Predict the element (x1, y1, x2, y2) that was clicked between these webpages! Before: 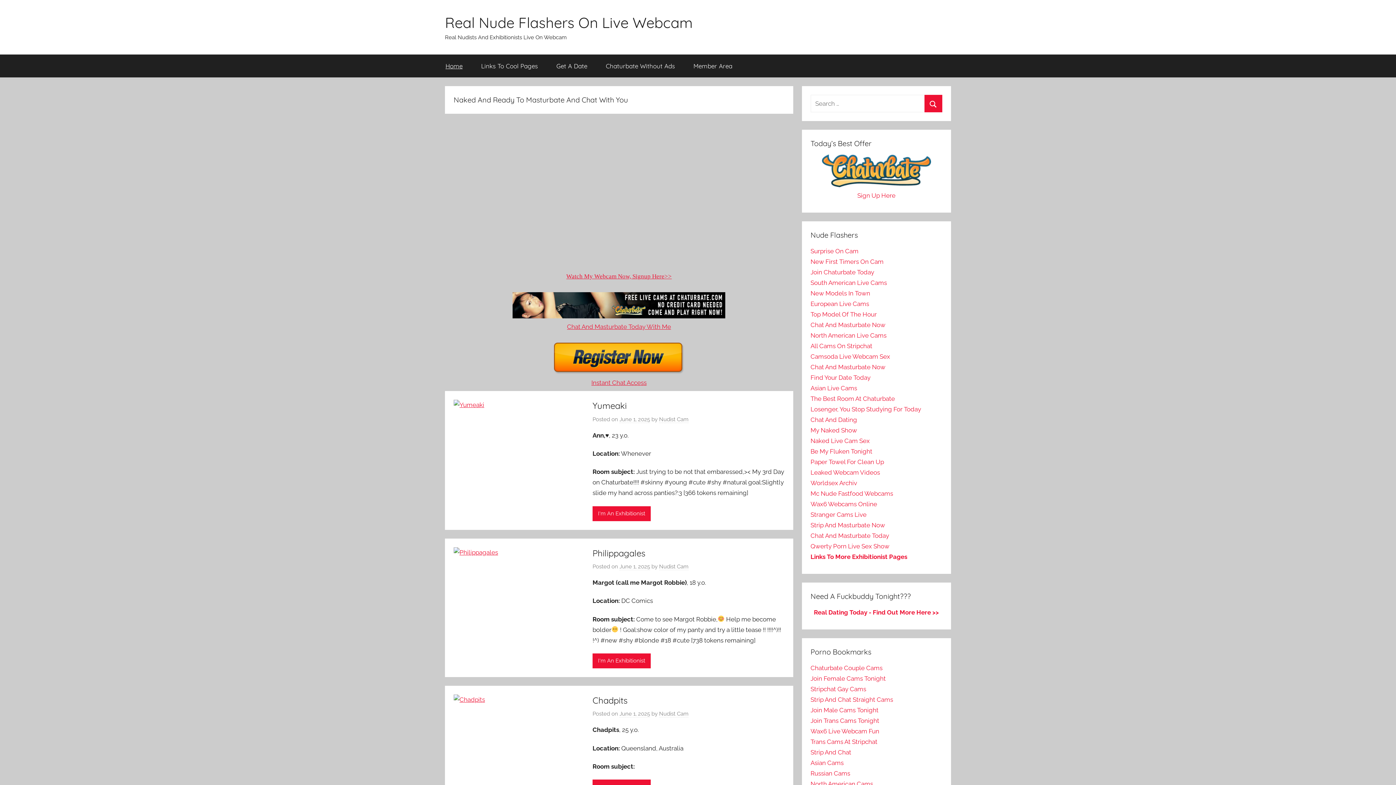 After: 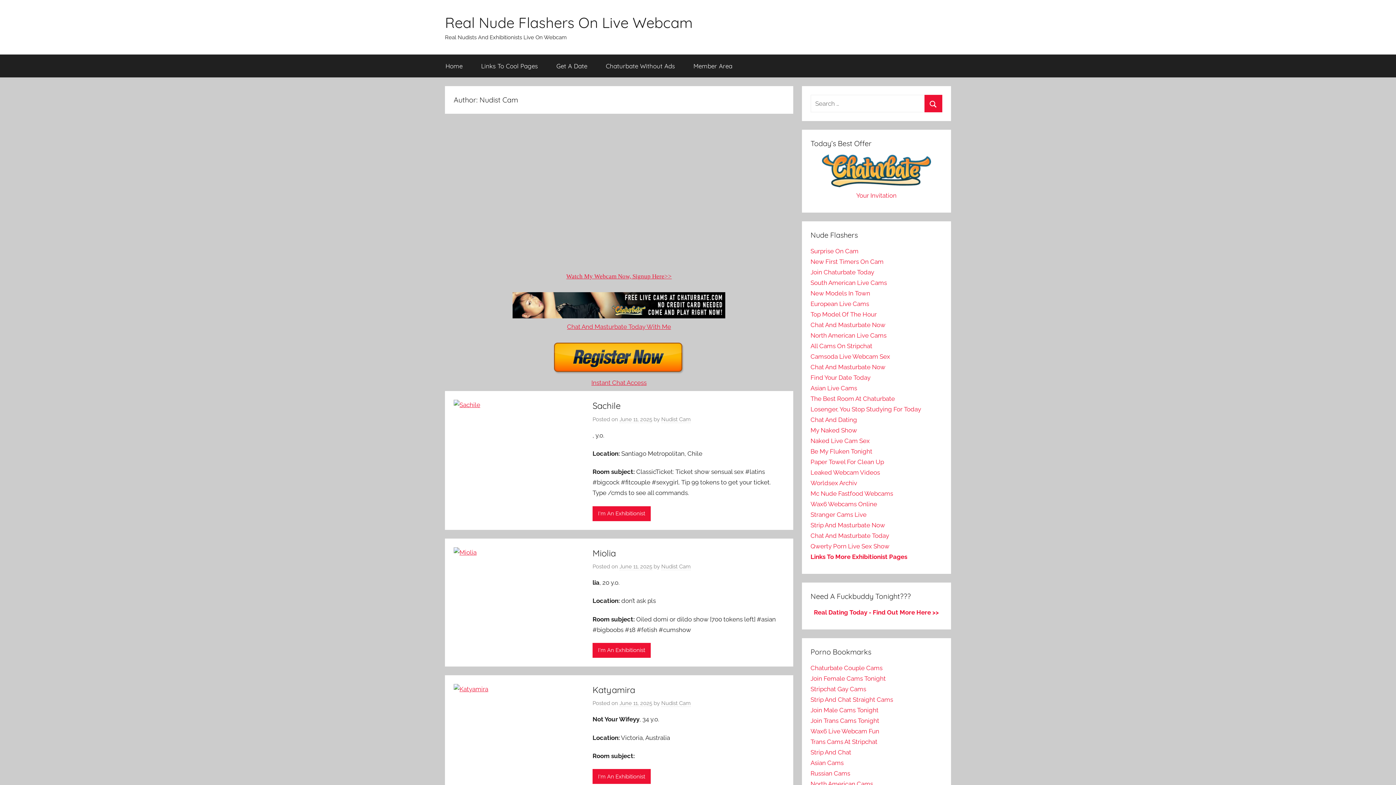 Action: bbox: (659, 563, 688, 570) label: Nudist Cam